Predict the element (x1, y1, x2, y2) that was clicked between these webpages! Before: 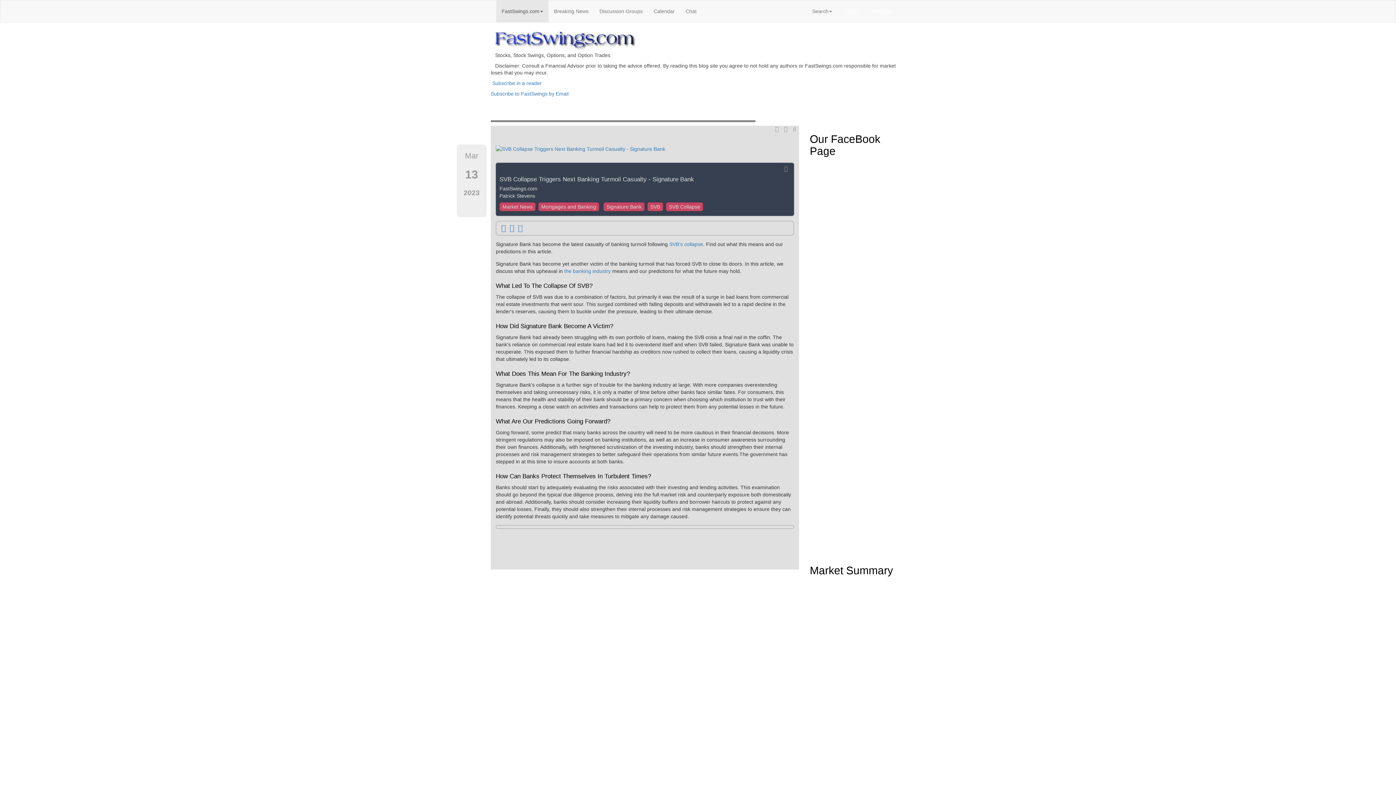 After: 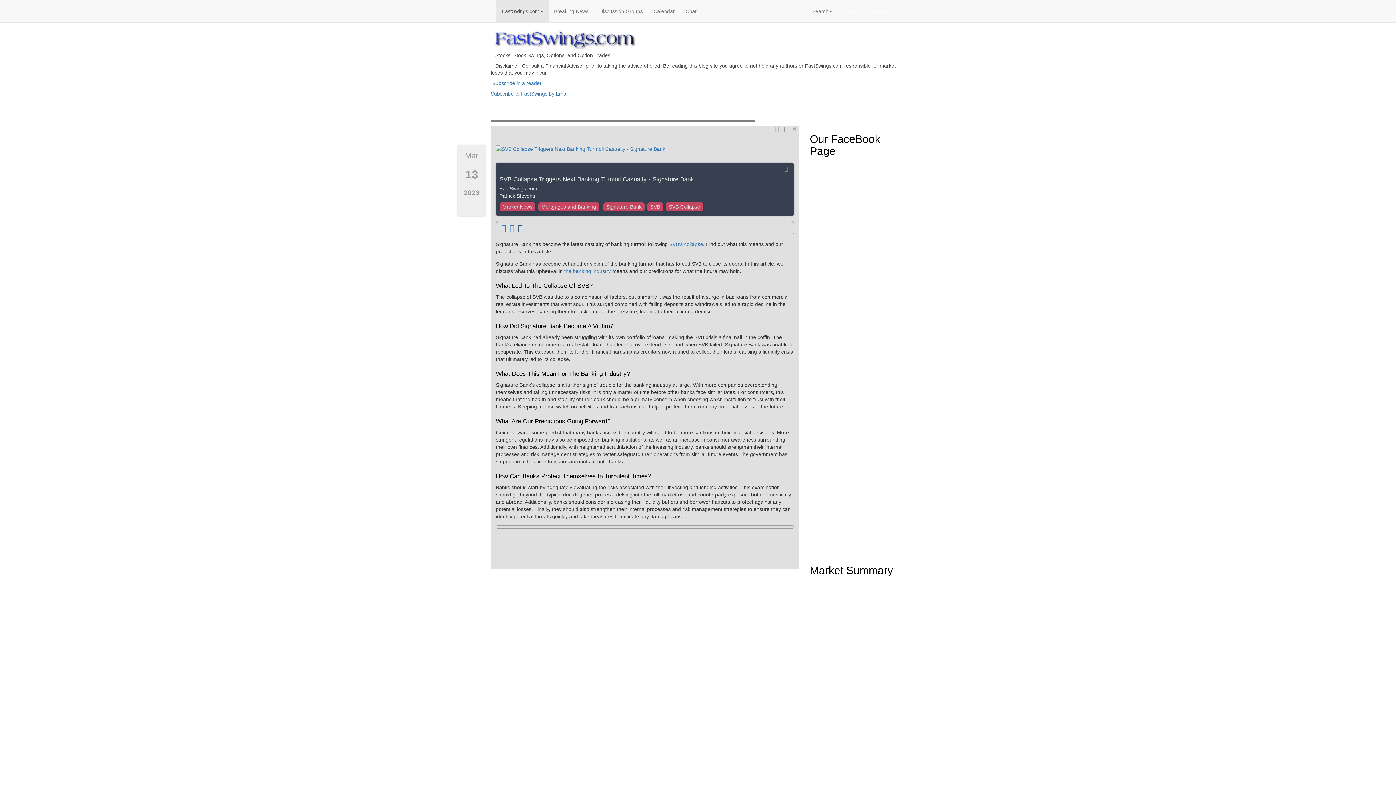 Action: bbox: (514, 223, 522, 232)